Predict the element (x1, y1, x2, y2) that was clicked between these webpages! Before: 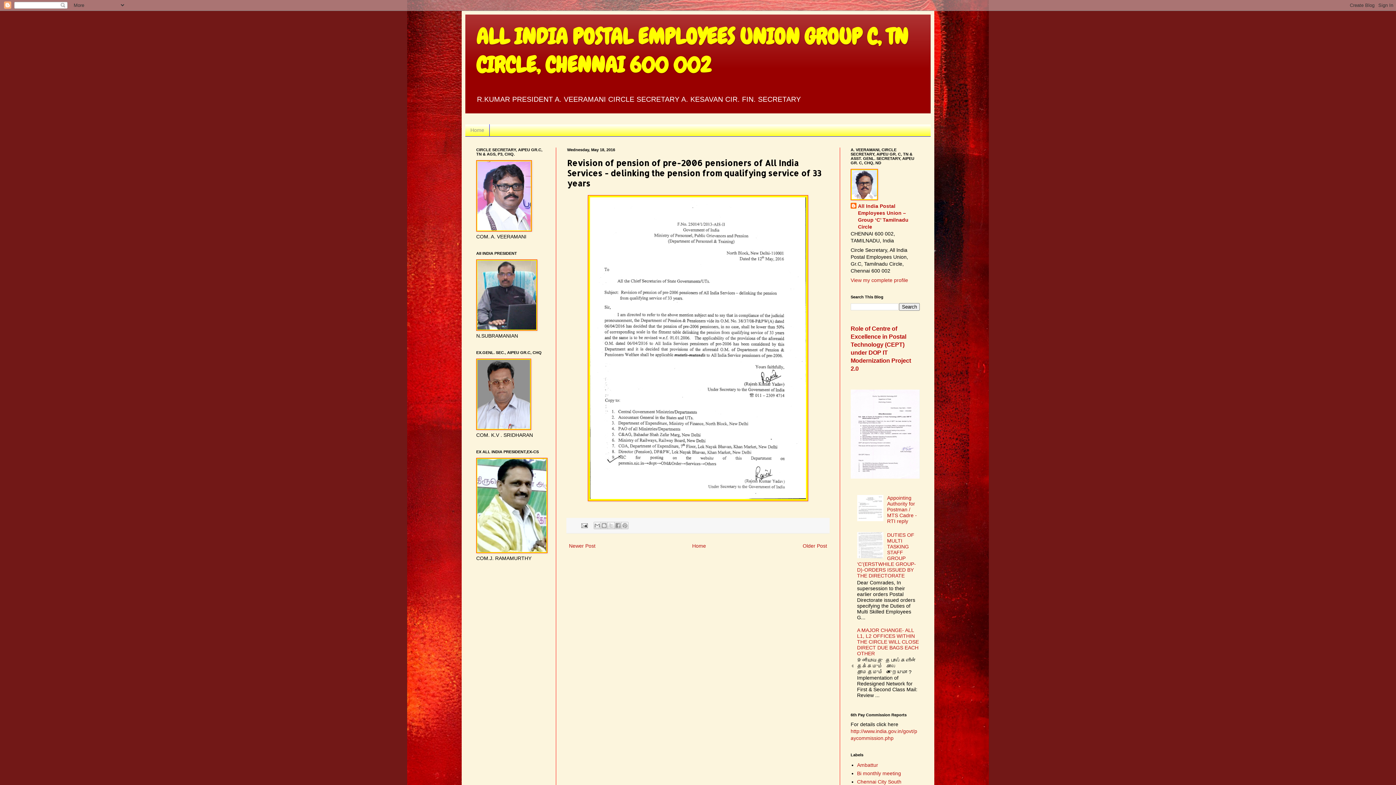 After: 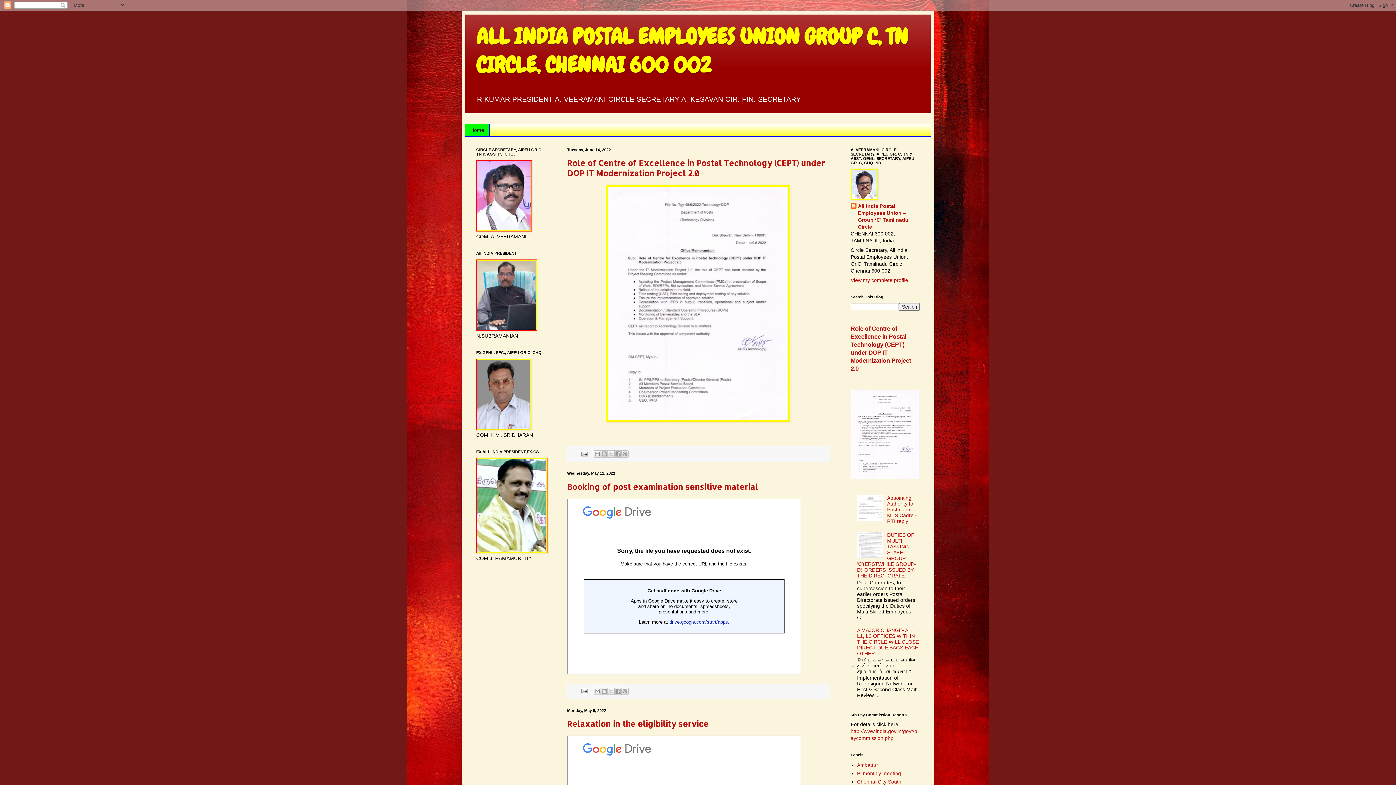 Action: bbox: (465, 124, 489, 136) label: Home